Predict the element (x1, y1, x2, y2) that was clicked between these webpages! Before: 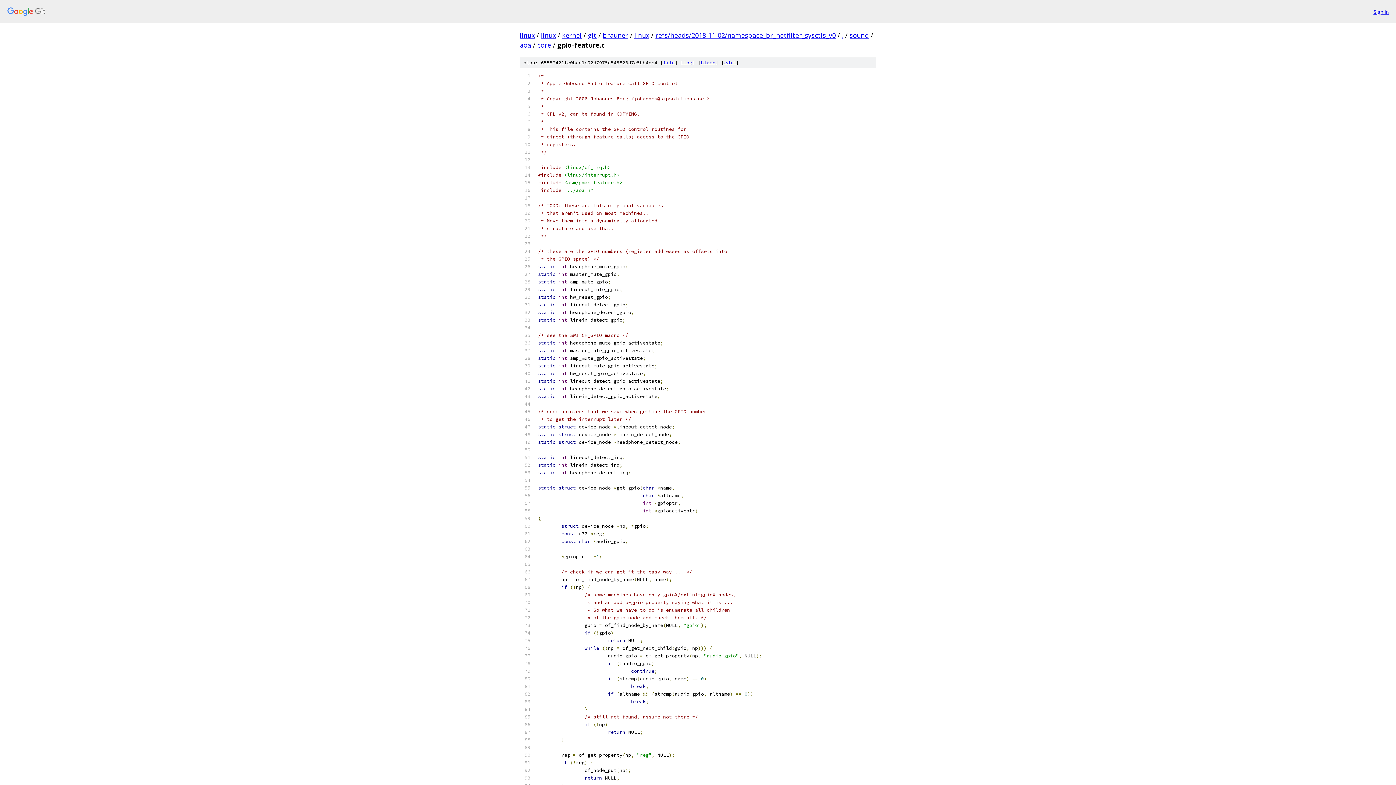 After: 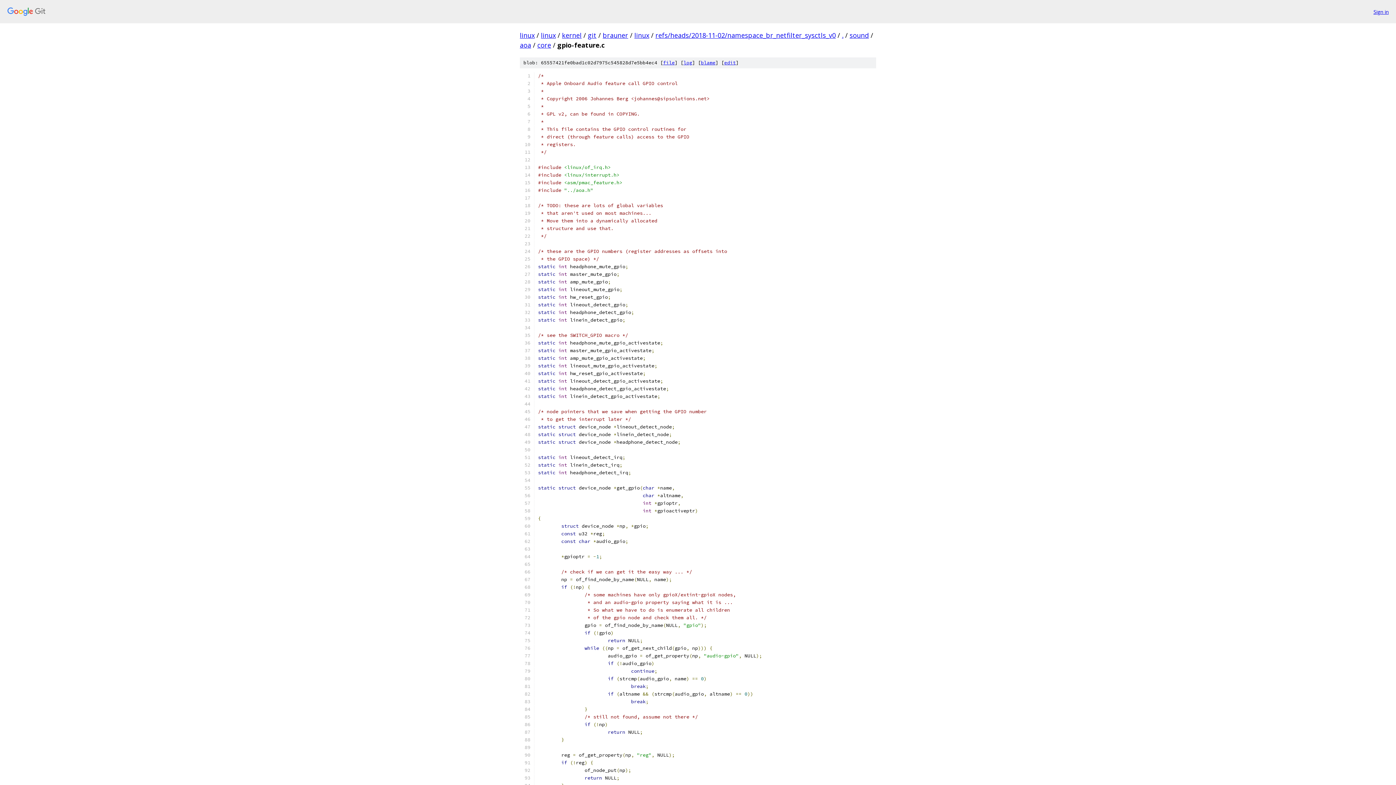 Action: bbox: (663, 59, 674, 65) label: file